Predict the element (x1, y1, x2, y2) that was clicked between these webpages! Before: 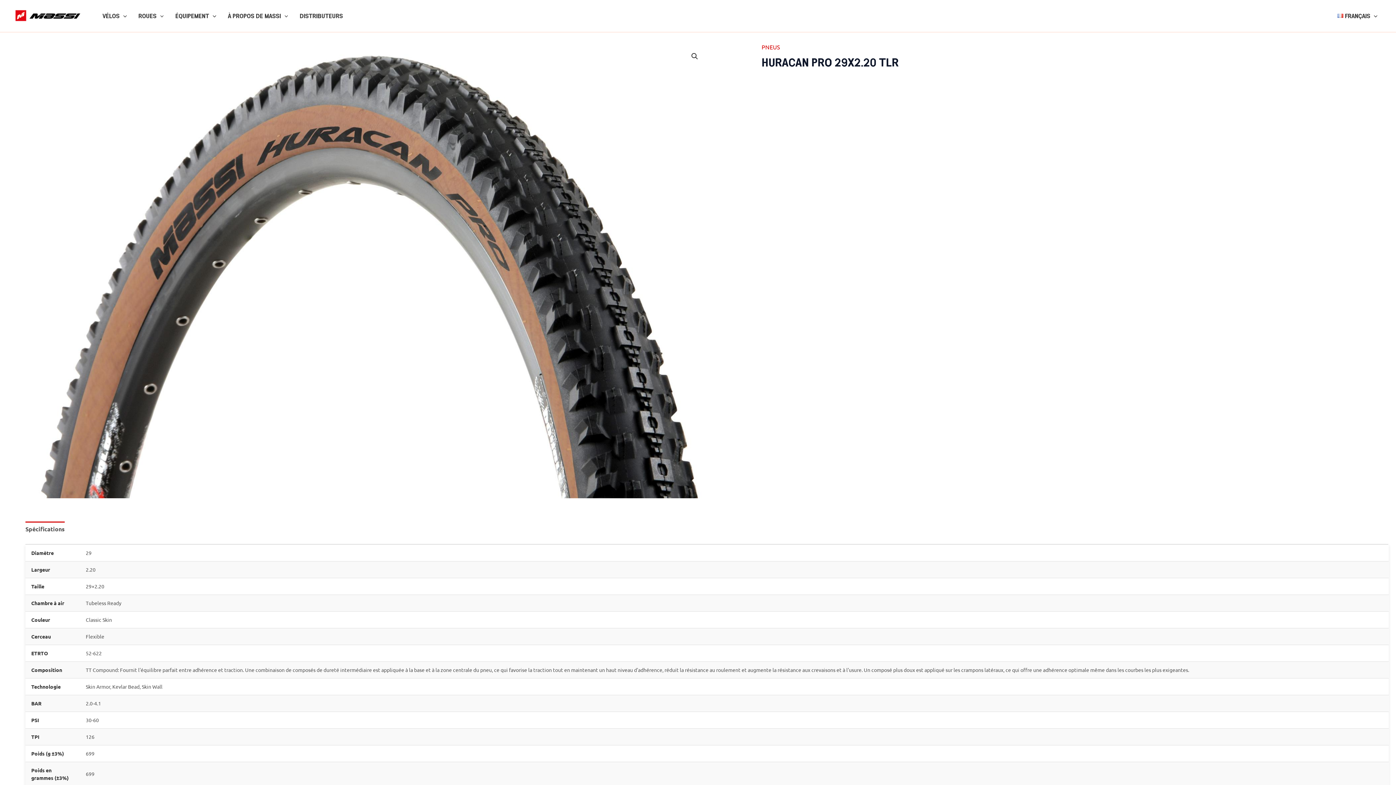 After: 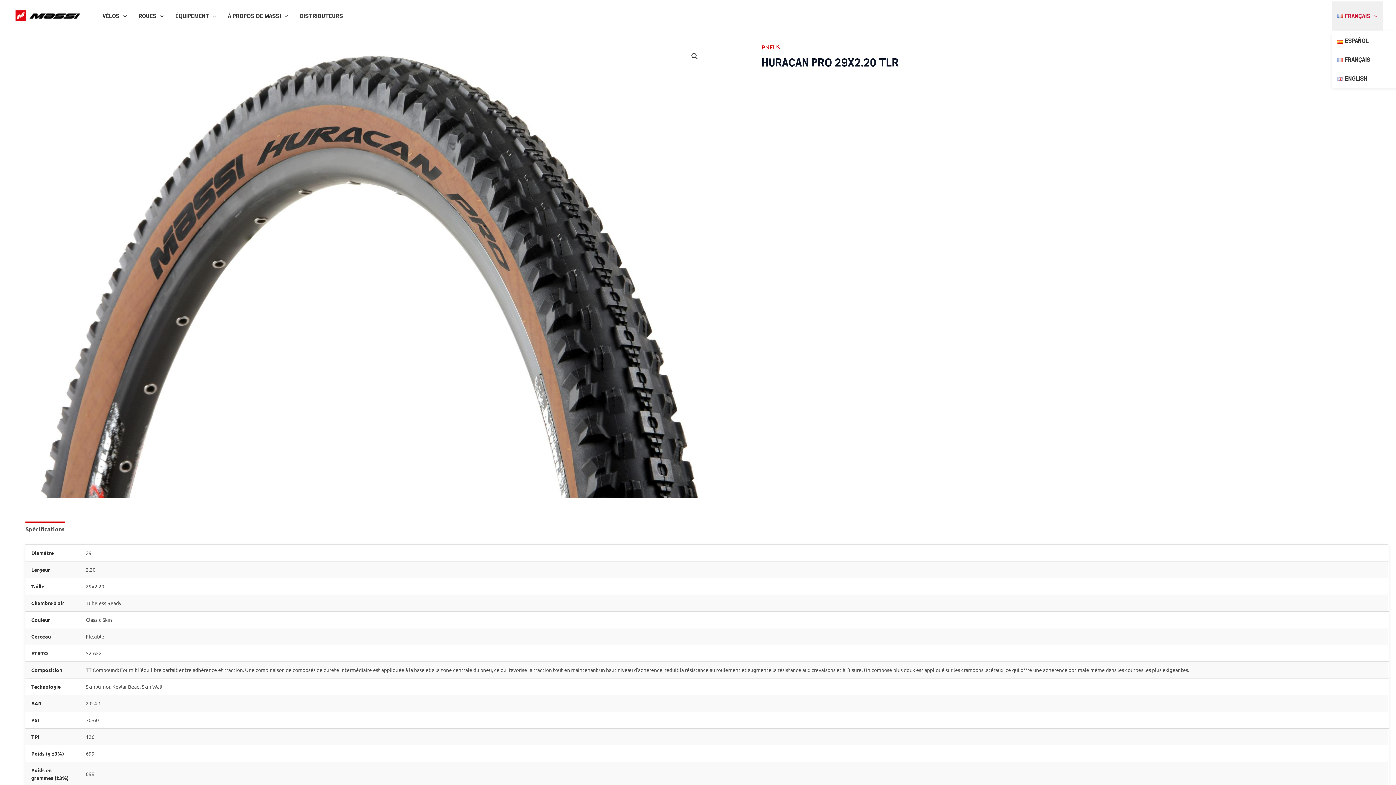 Action: bbox: (1331, 1, 1383, 30) label: FRANÇAIS